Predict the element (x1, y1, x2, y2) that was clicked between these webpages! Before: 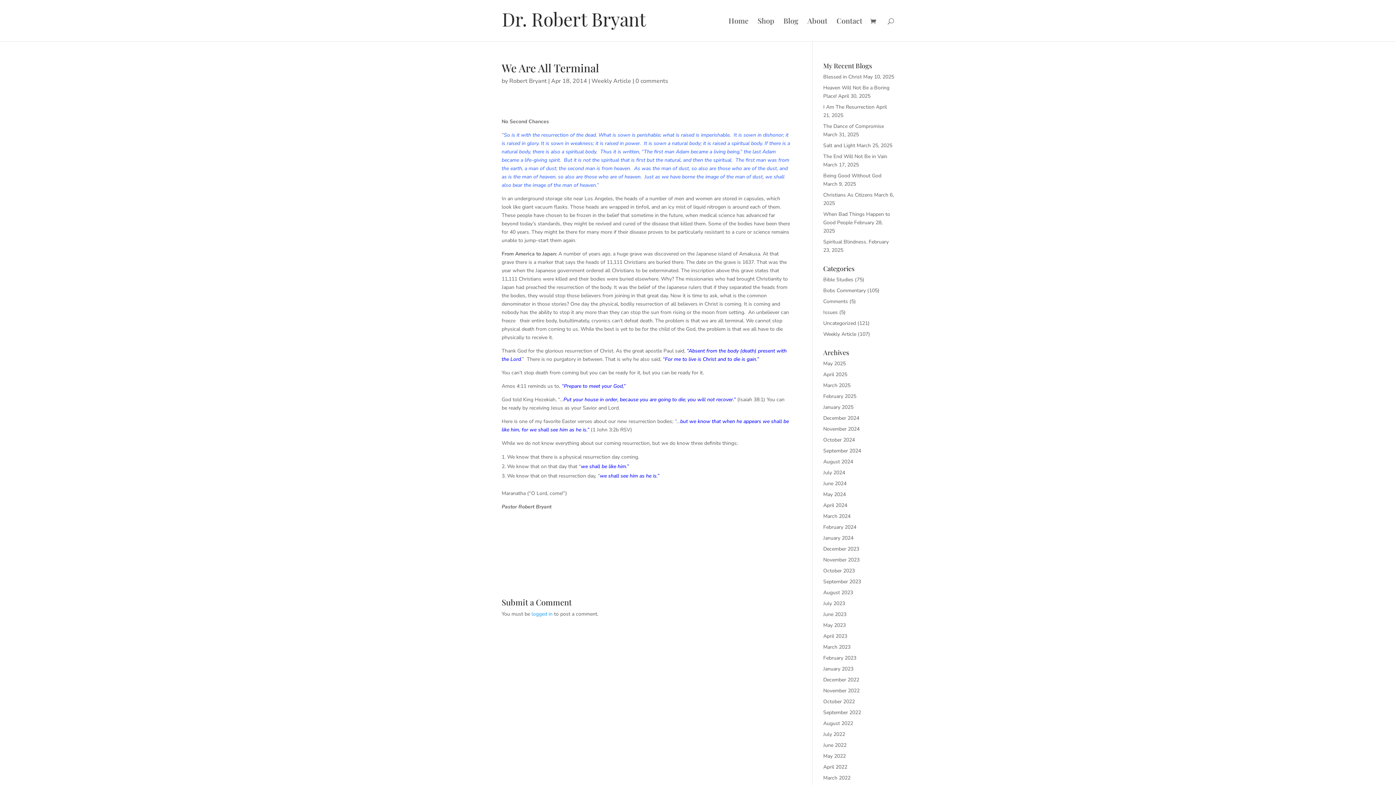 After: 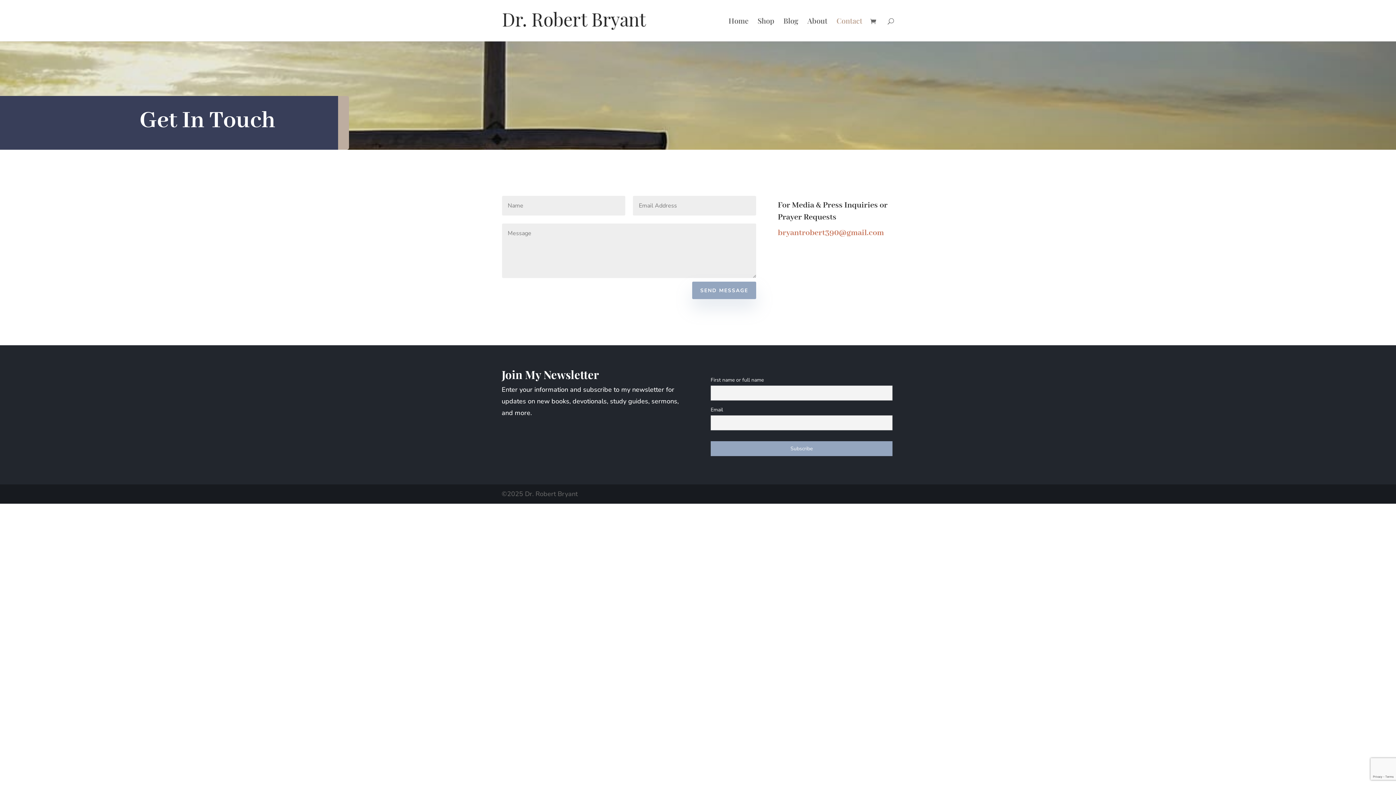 Action: label: Contact bbox: (836, 18, 862, 41)